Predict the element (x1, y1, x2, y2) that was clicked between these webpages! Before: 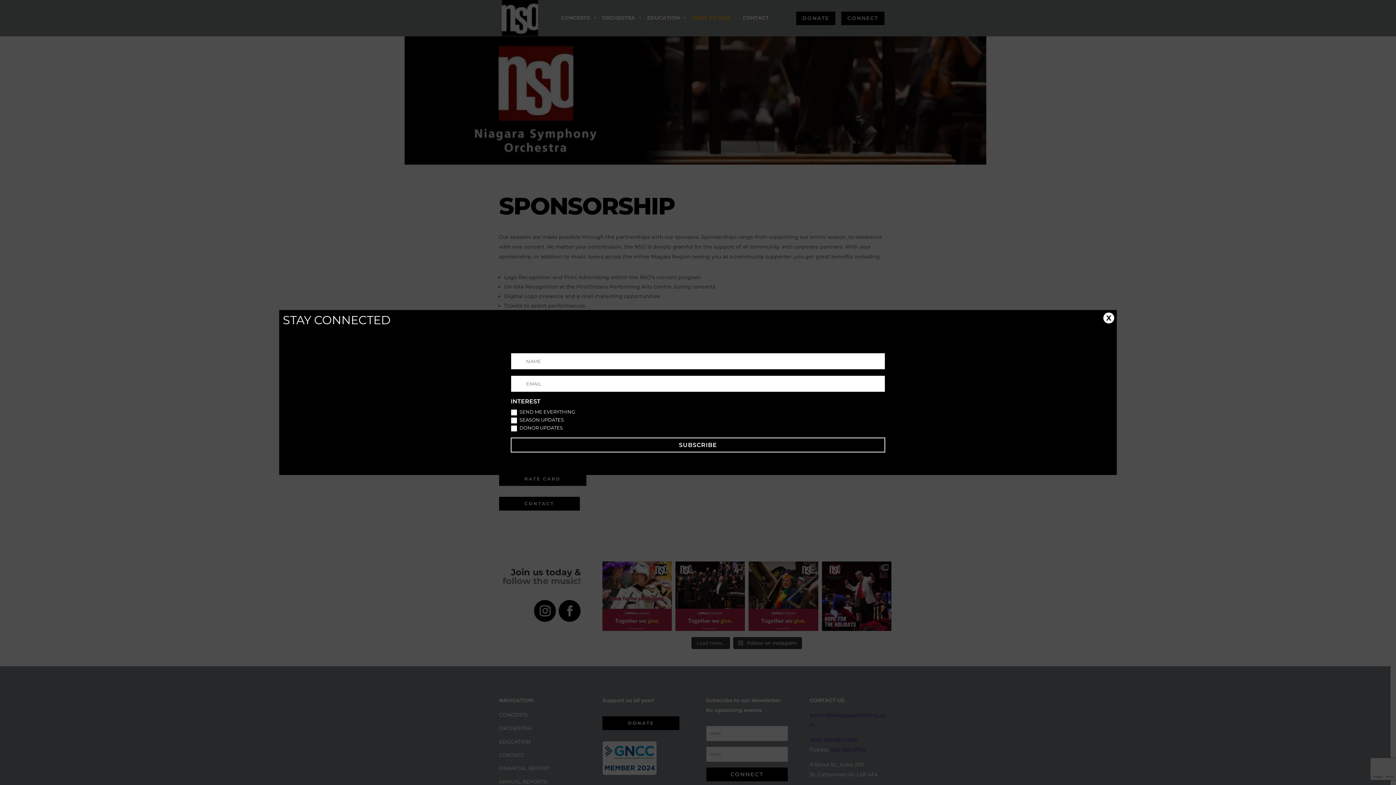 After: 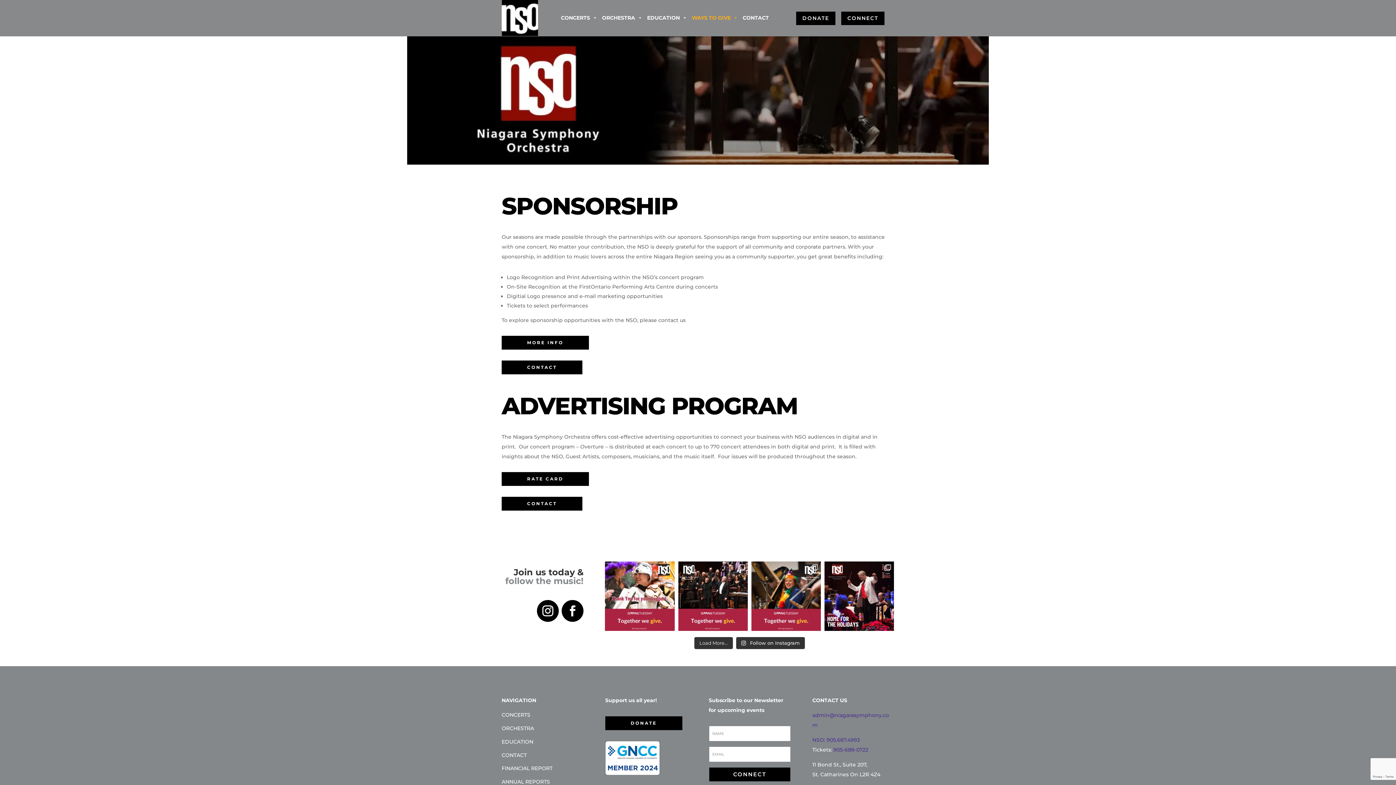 Action: label: Close bbox: (1103, 312, 1114, 323)